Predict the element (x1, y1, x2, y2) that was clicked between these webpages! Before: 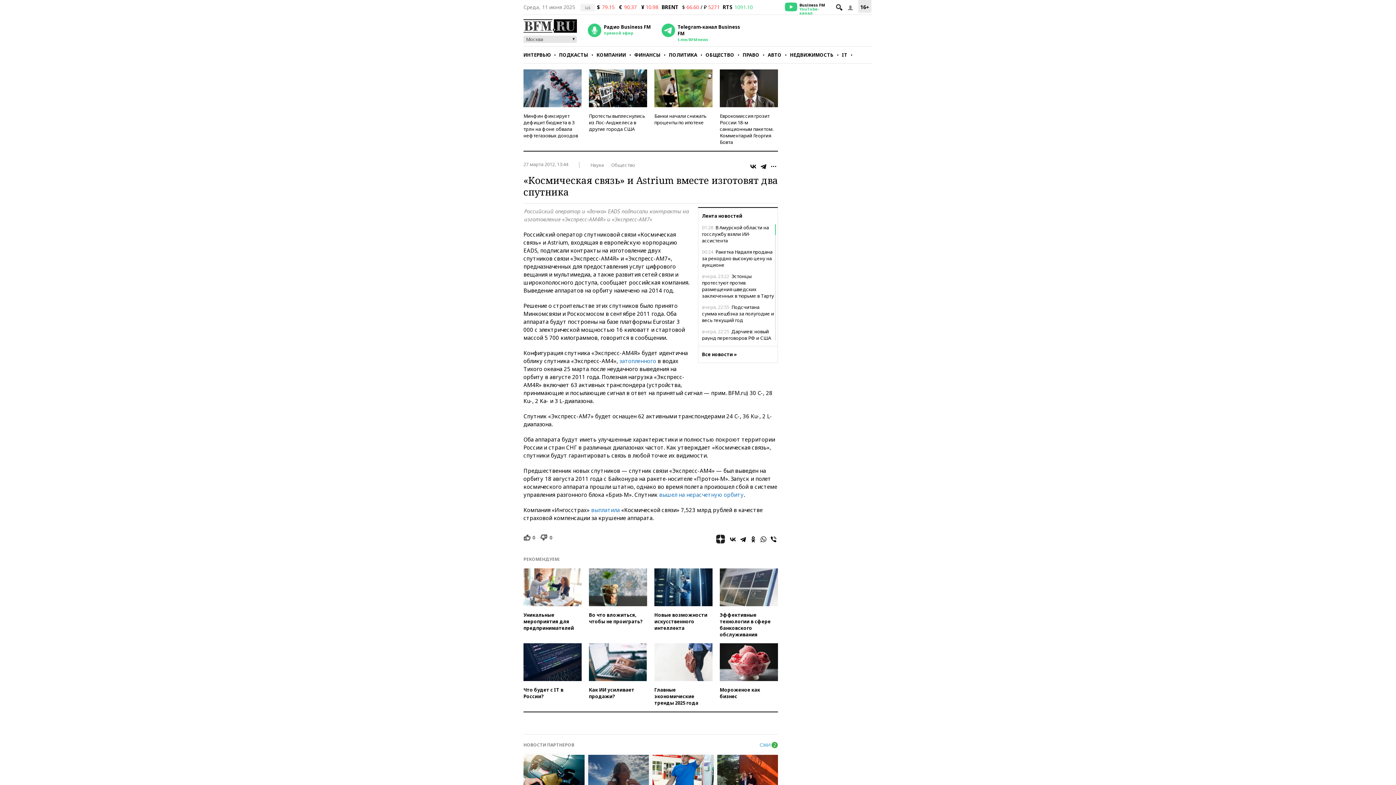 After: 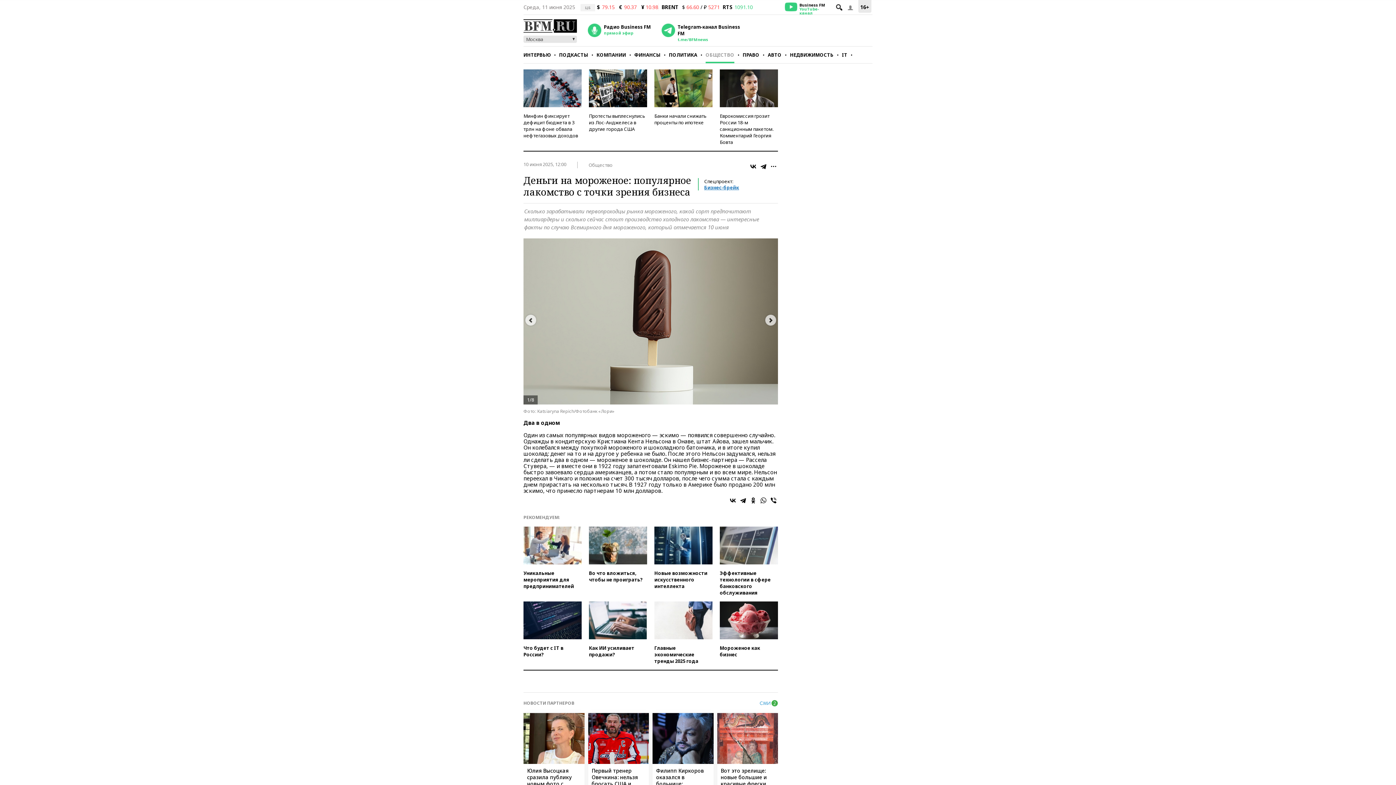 Action: bbox: (720, 643, 778, 706) label: Мороженое как бизнес